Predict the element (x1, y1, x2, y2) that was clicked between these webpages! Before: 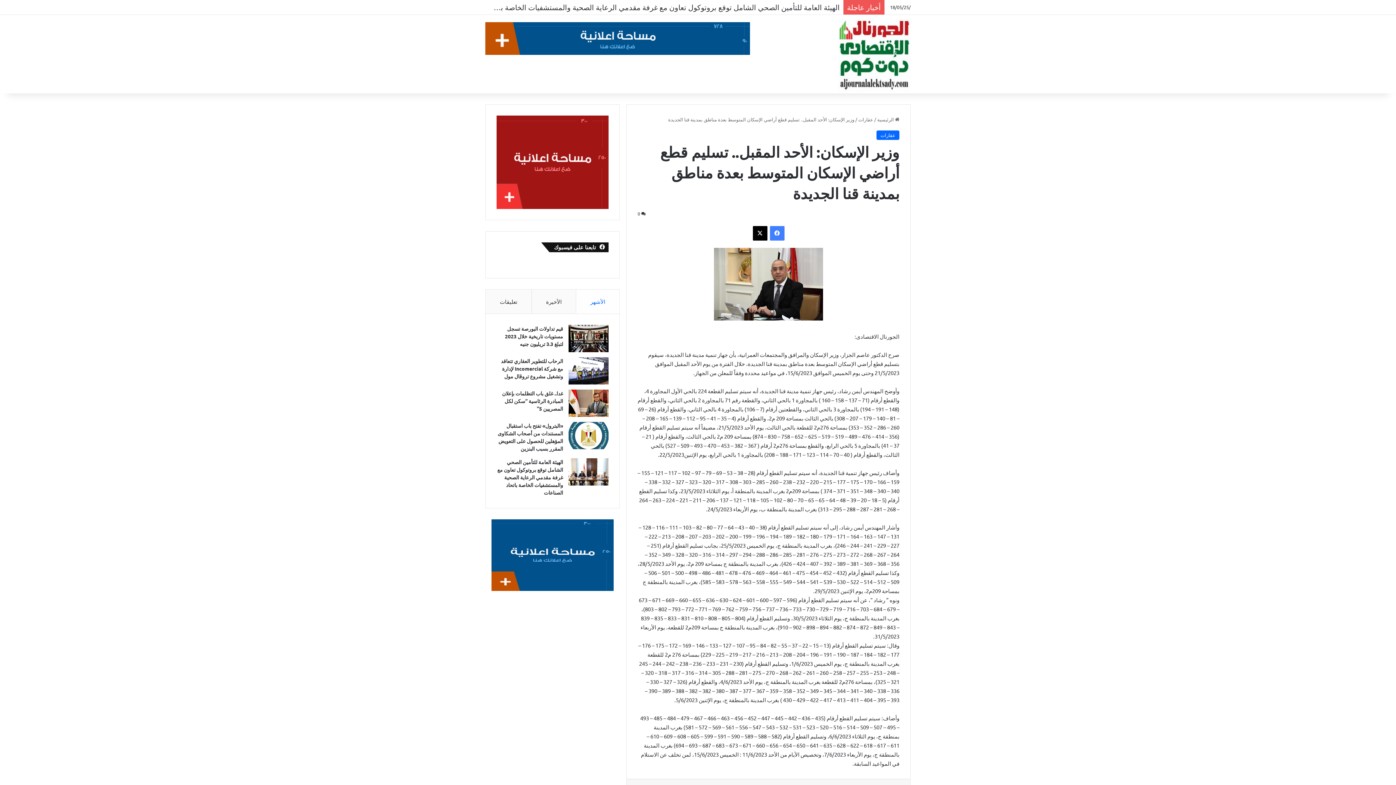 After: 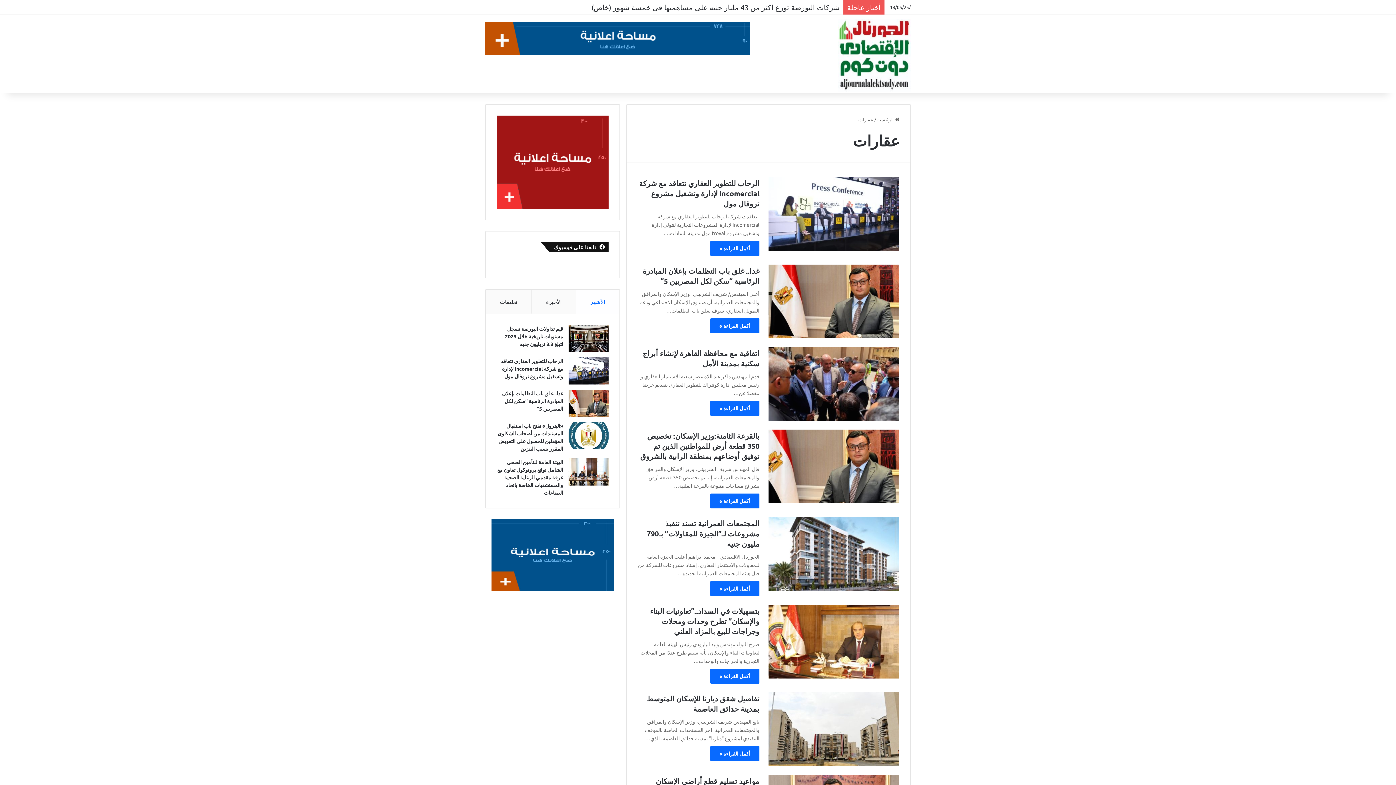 Action: bbox: (858, 116, 873, 122) label: عقارات